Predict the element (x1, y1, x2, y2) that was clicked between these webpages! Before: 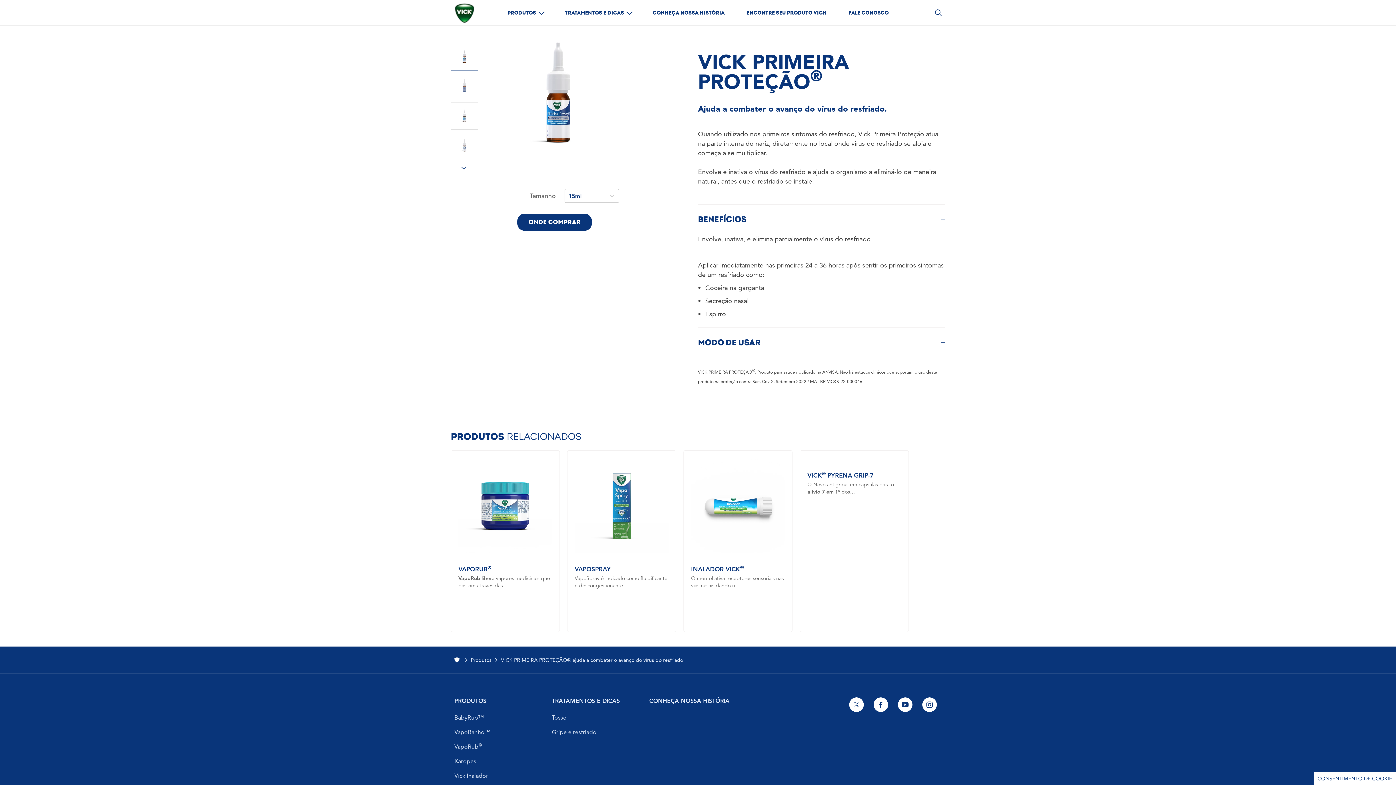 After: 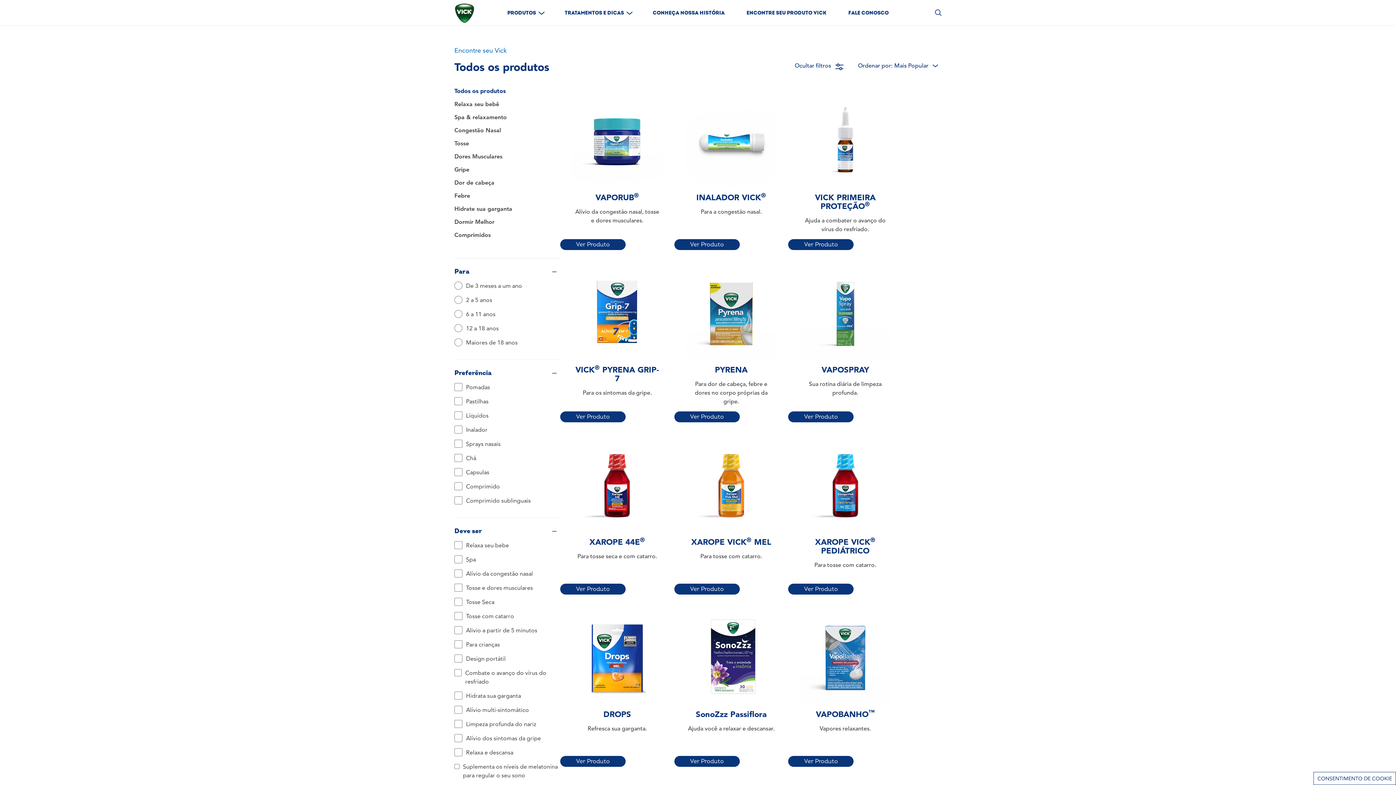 Action: bbox: (454, 697, 548, 713) label: PRODUTOS